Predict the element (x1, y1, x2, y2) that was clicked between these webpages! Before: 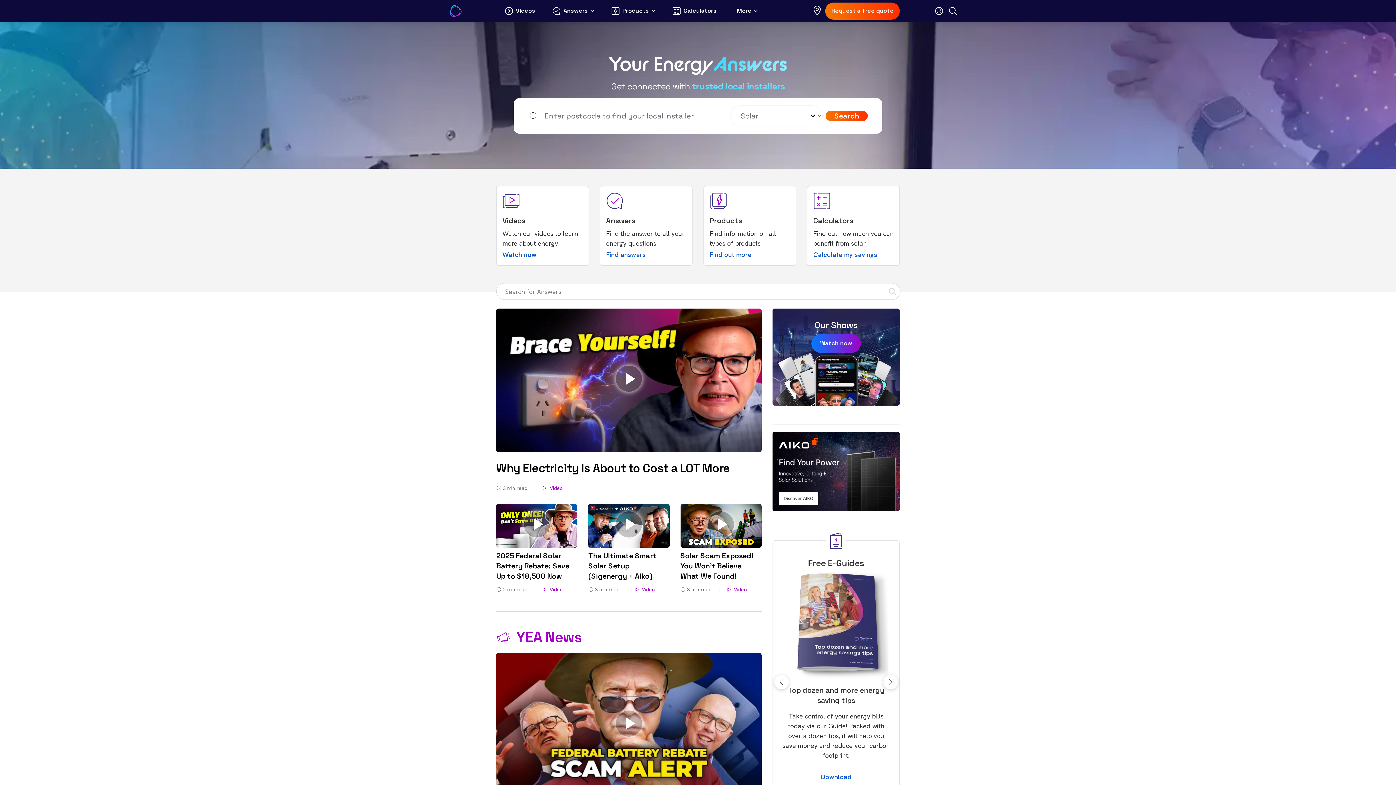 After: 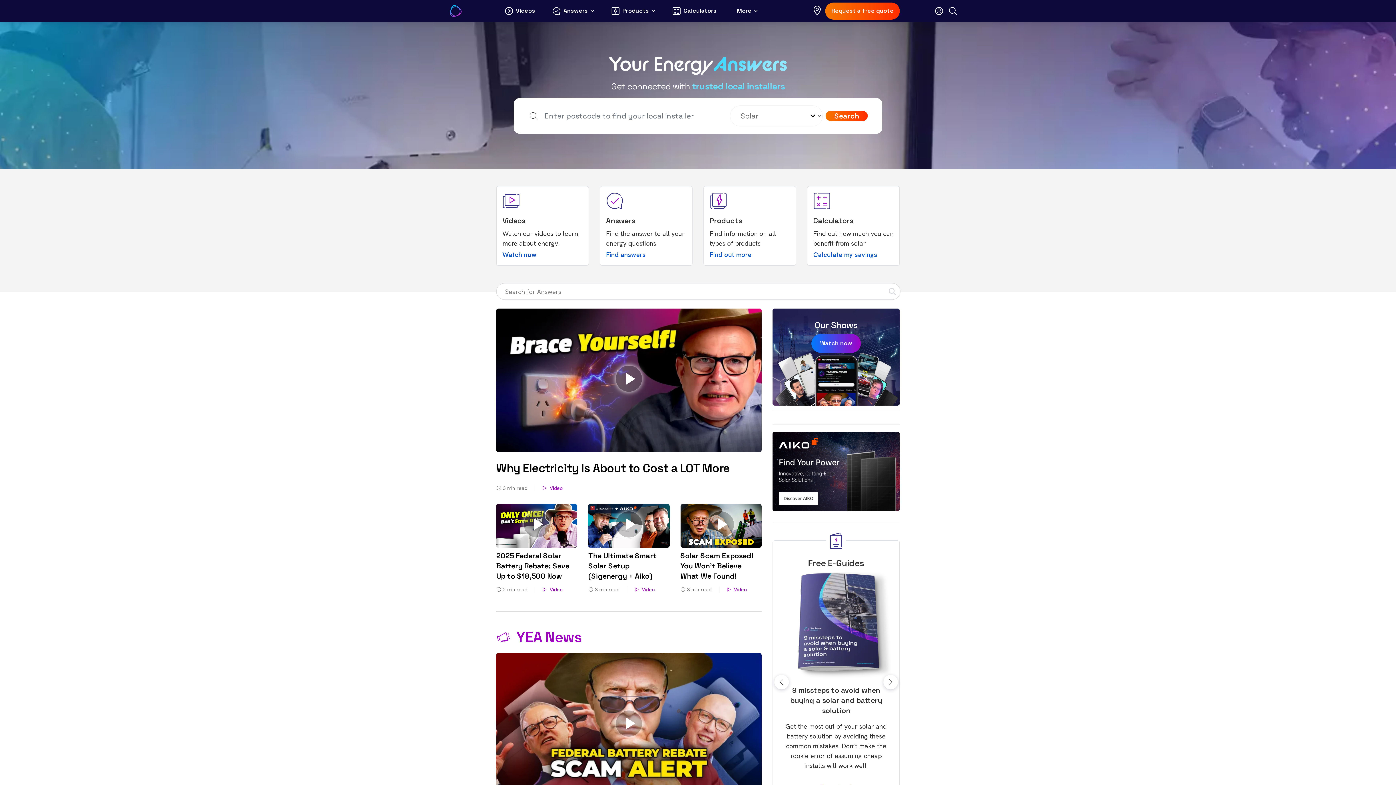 Action: bbox: (439, 0, 472, 21) label: Go to Your Energy Answers homepage